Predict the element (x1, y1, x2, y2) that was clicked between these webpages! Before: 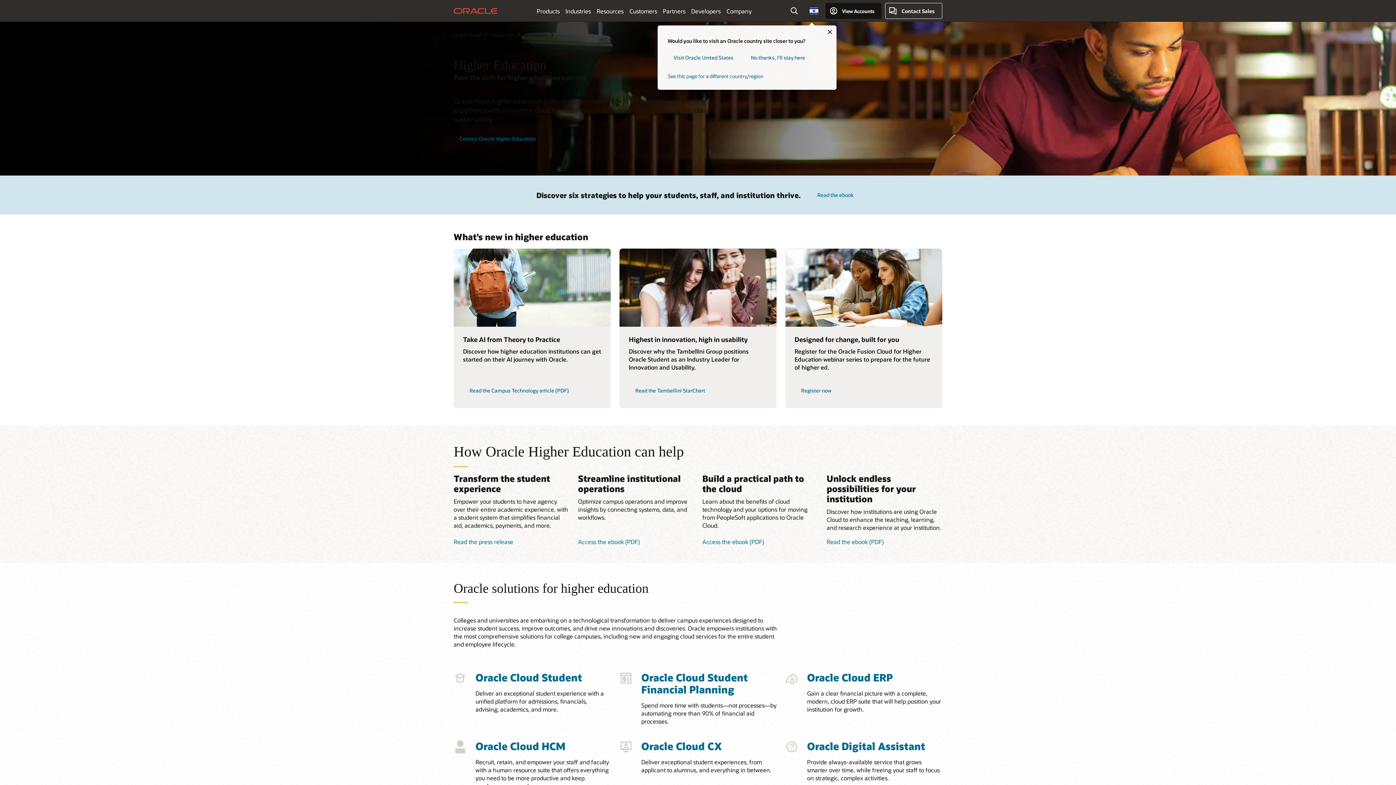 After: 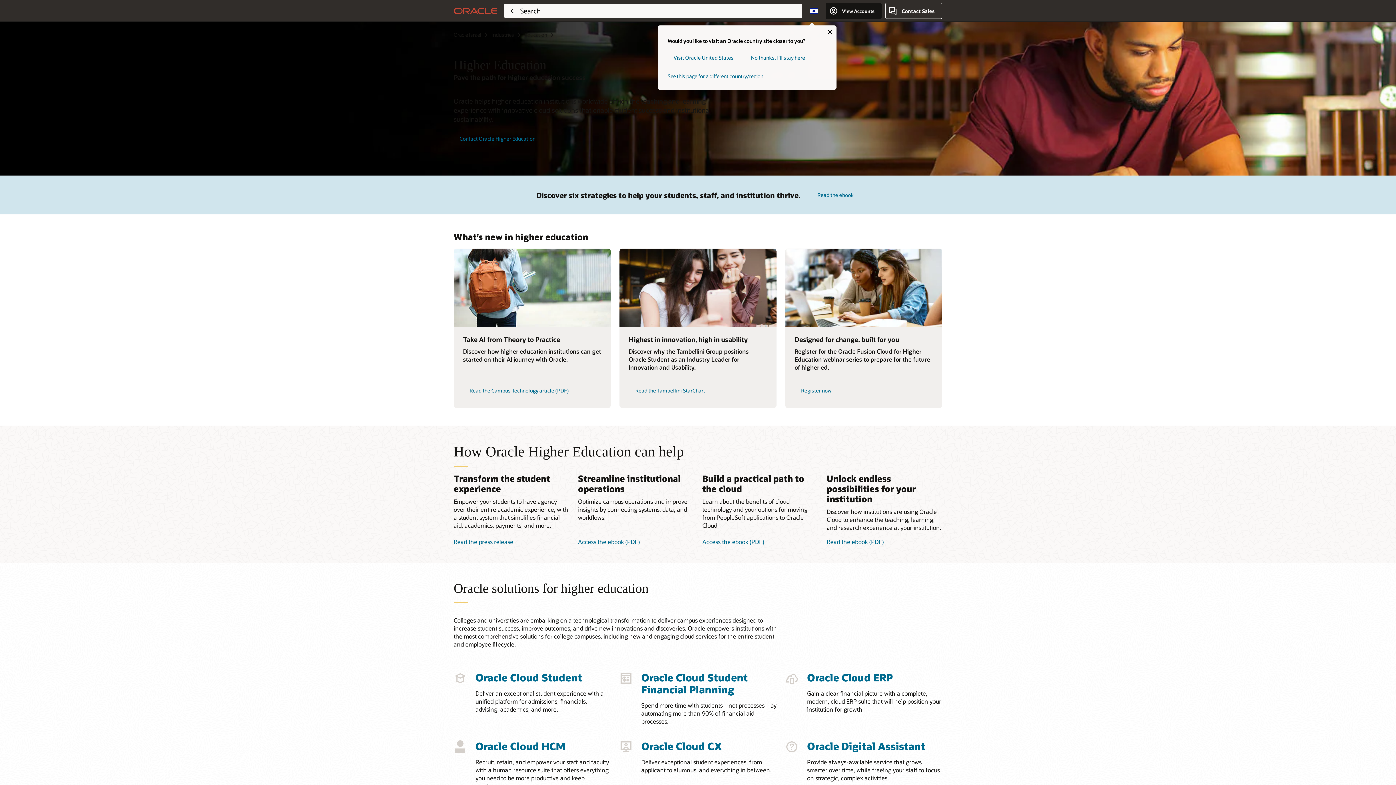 Action: label: Open Search Field bbox: (786, 2, 802, 18)